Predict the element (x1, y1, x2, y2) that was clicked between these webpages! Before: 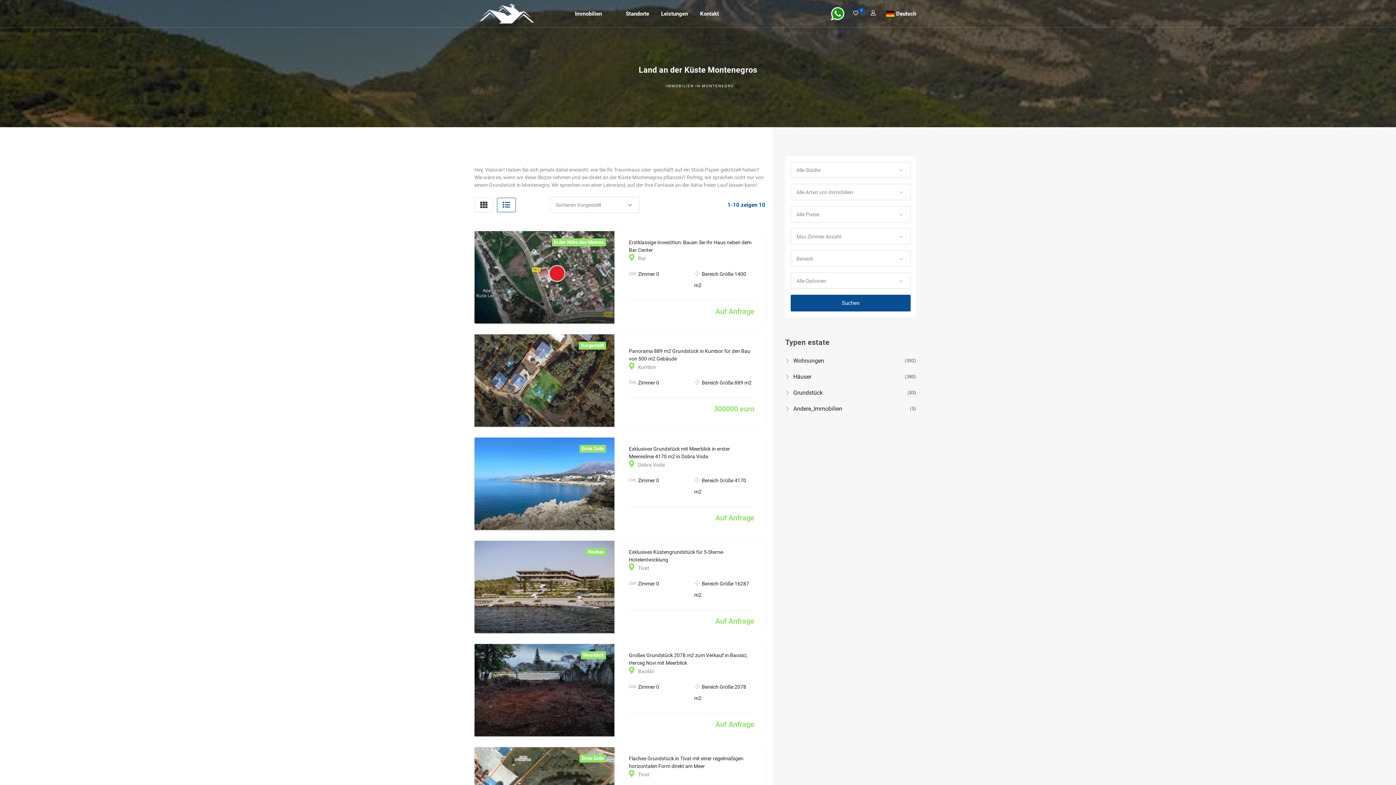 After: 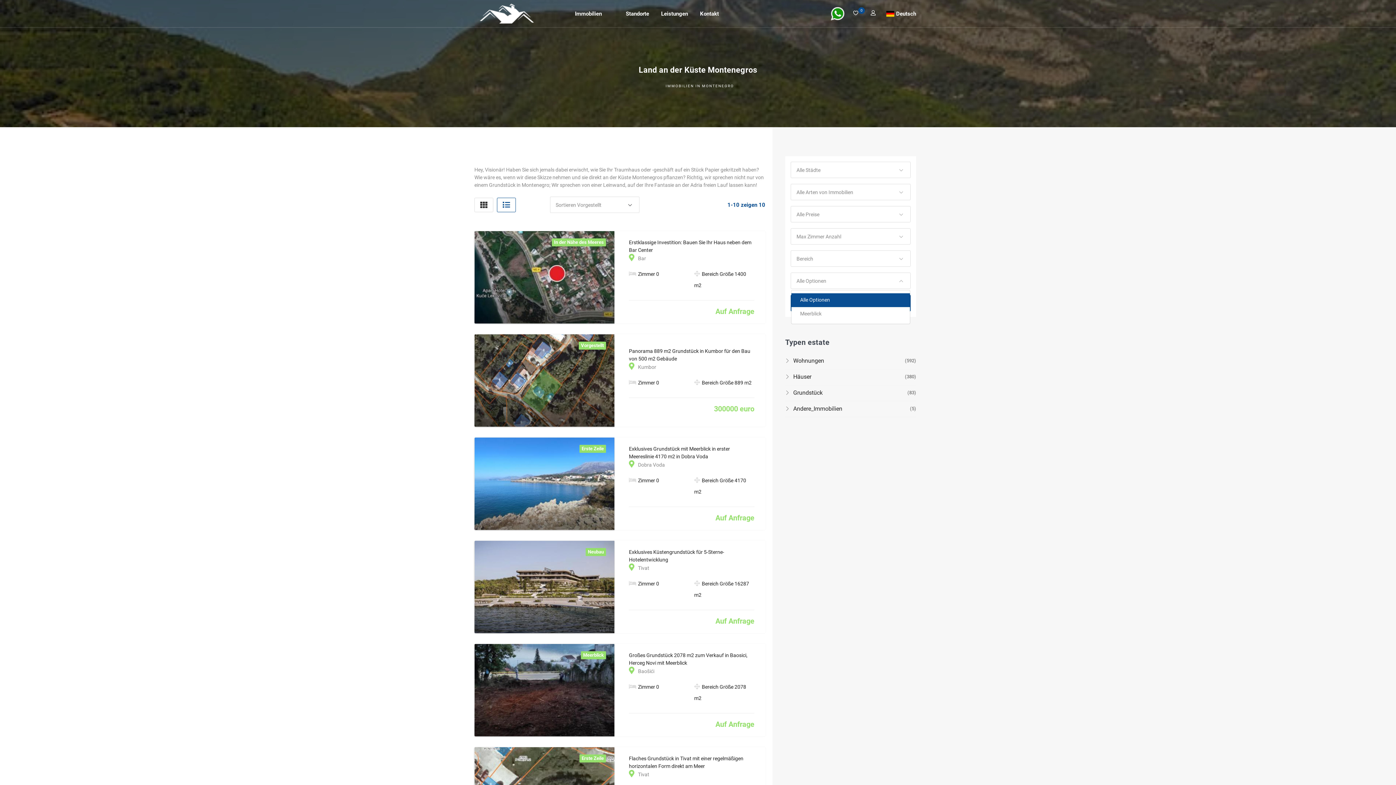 Action: label: Alle Optionen bbox: (791, 273, 910, 289)